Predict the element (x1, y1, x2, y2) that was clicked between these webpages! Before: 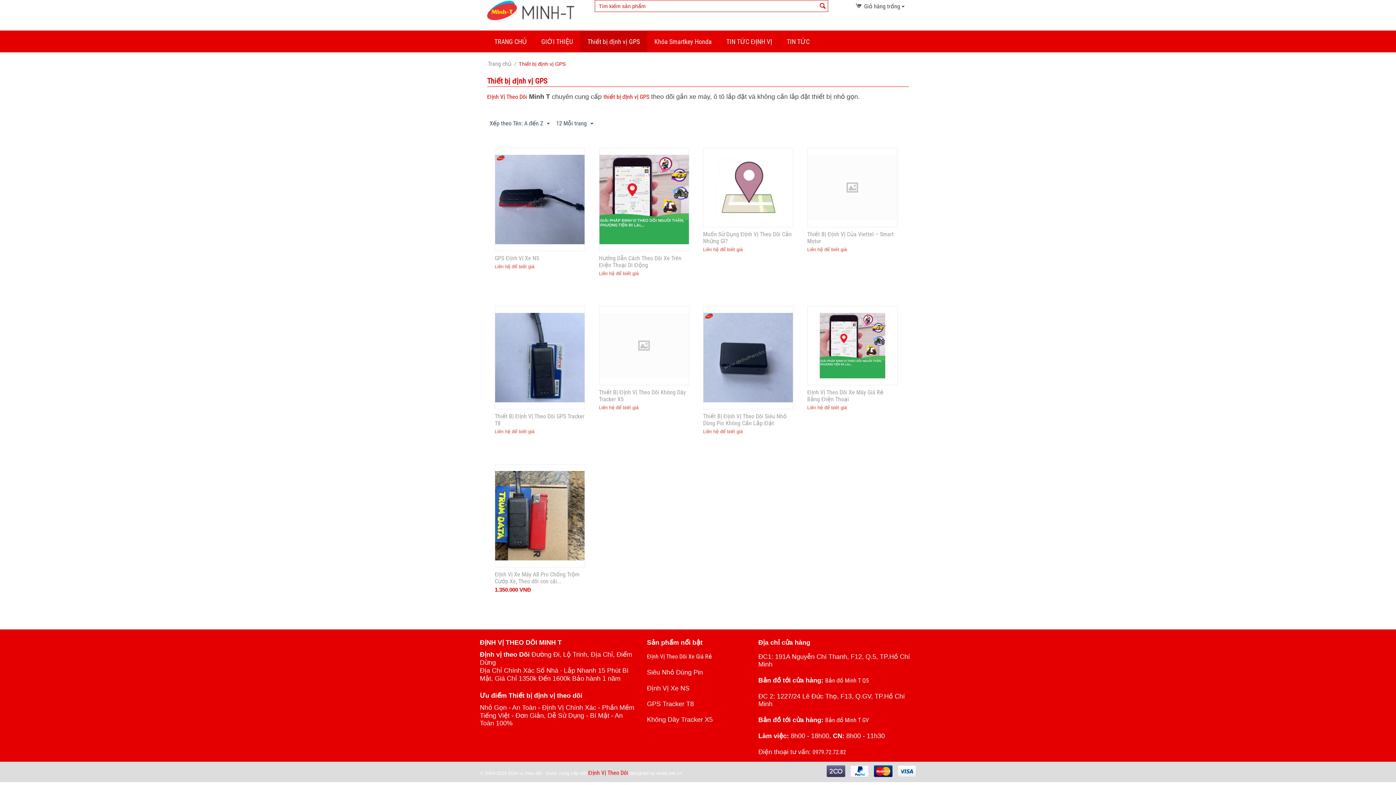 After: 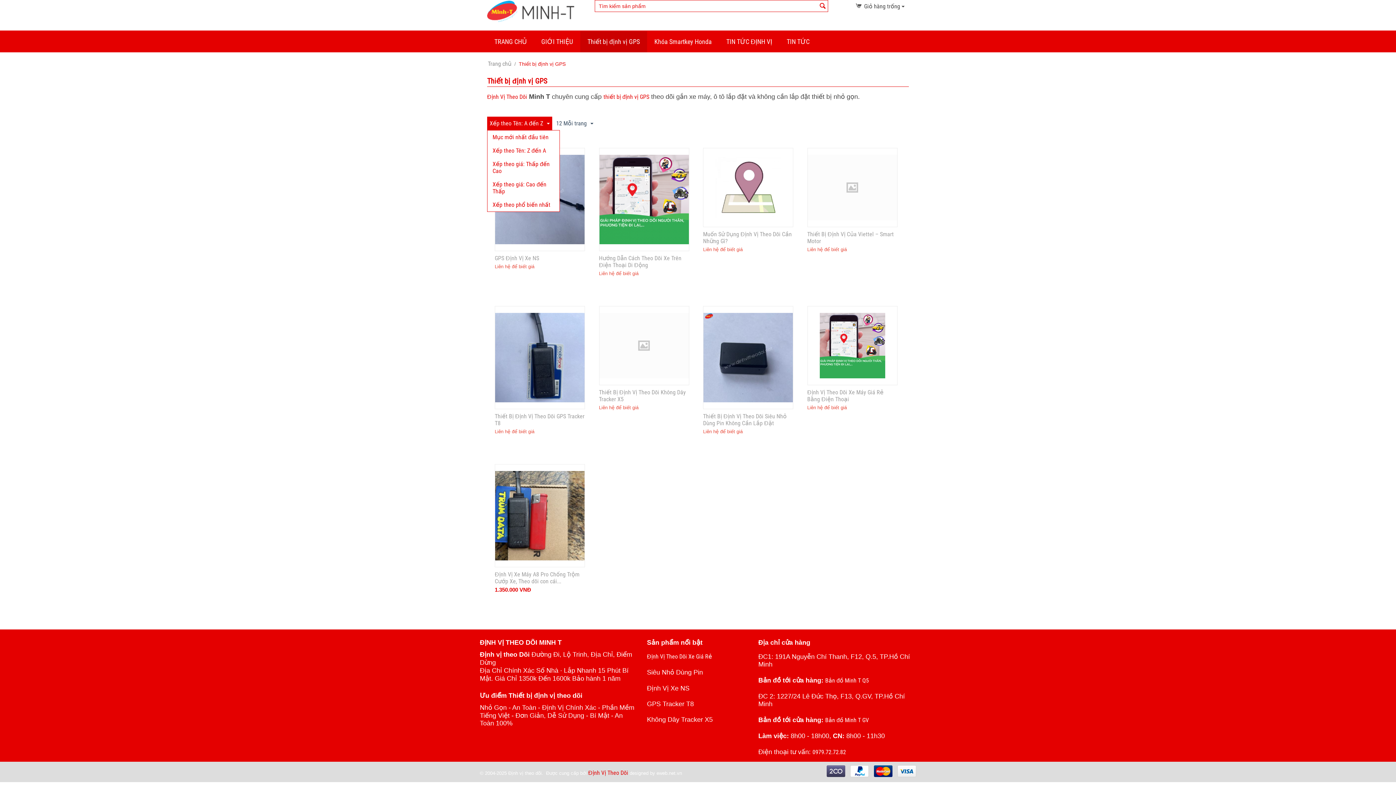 Action: label: Xếp theo Tên: A đến Z bbox: (487, 116, 552, 130)